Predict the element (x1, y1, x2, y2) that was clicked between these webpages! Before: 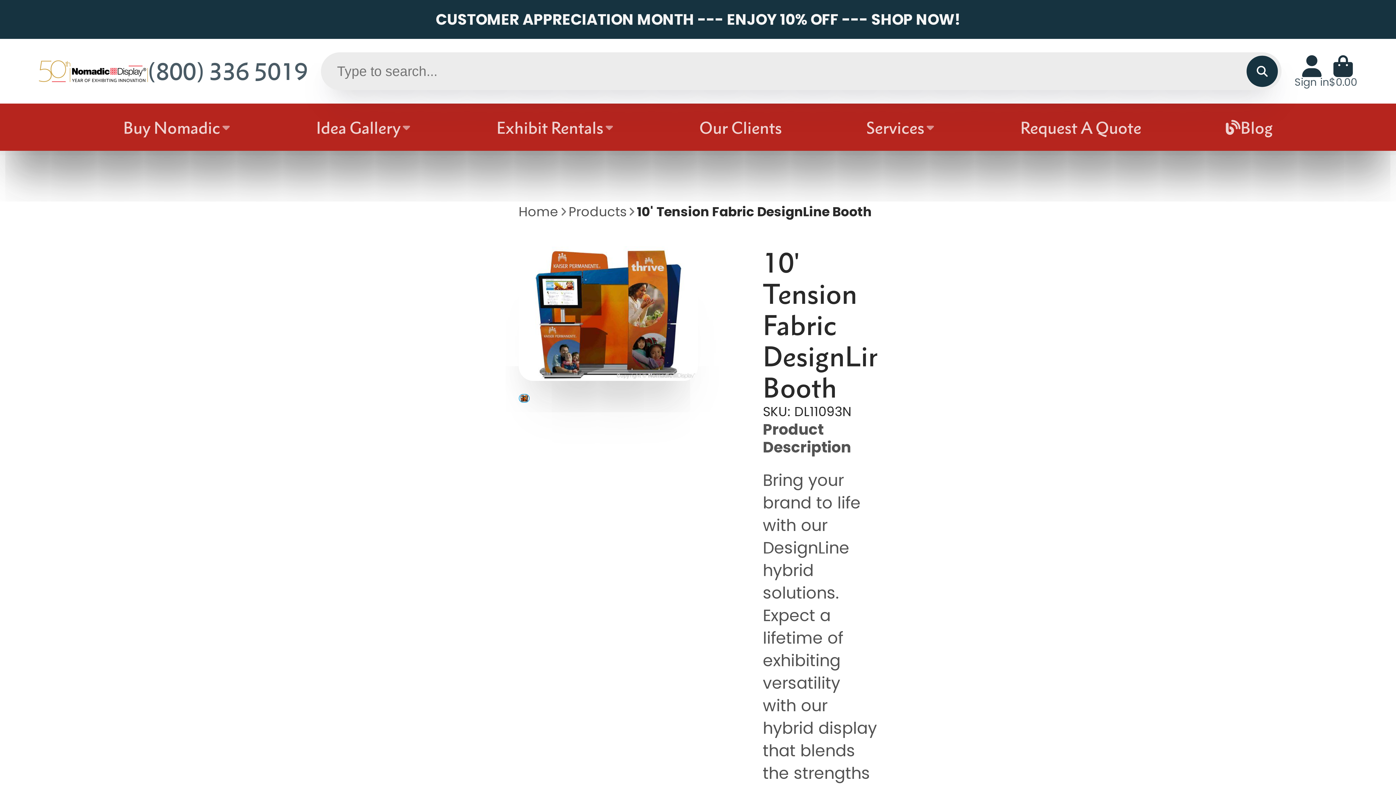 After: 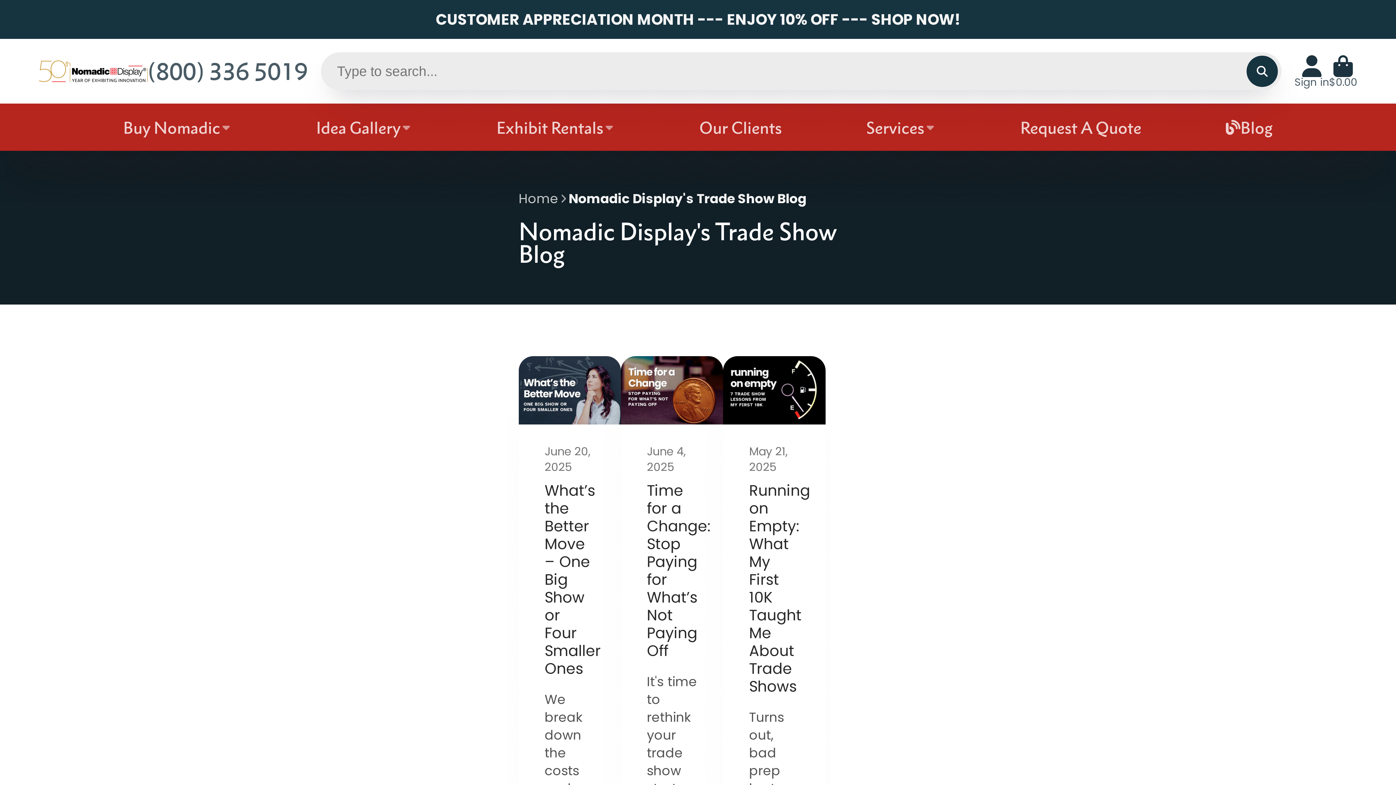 Action: bbox: (1226, 103, 1273, 151) label: Blog